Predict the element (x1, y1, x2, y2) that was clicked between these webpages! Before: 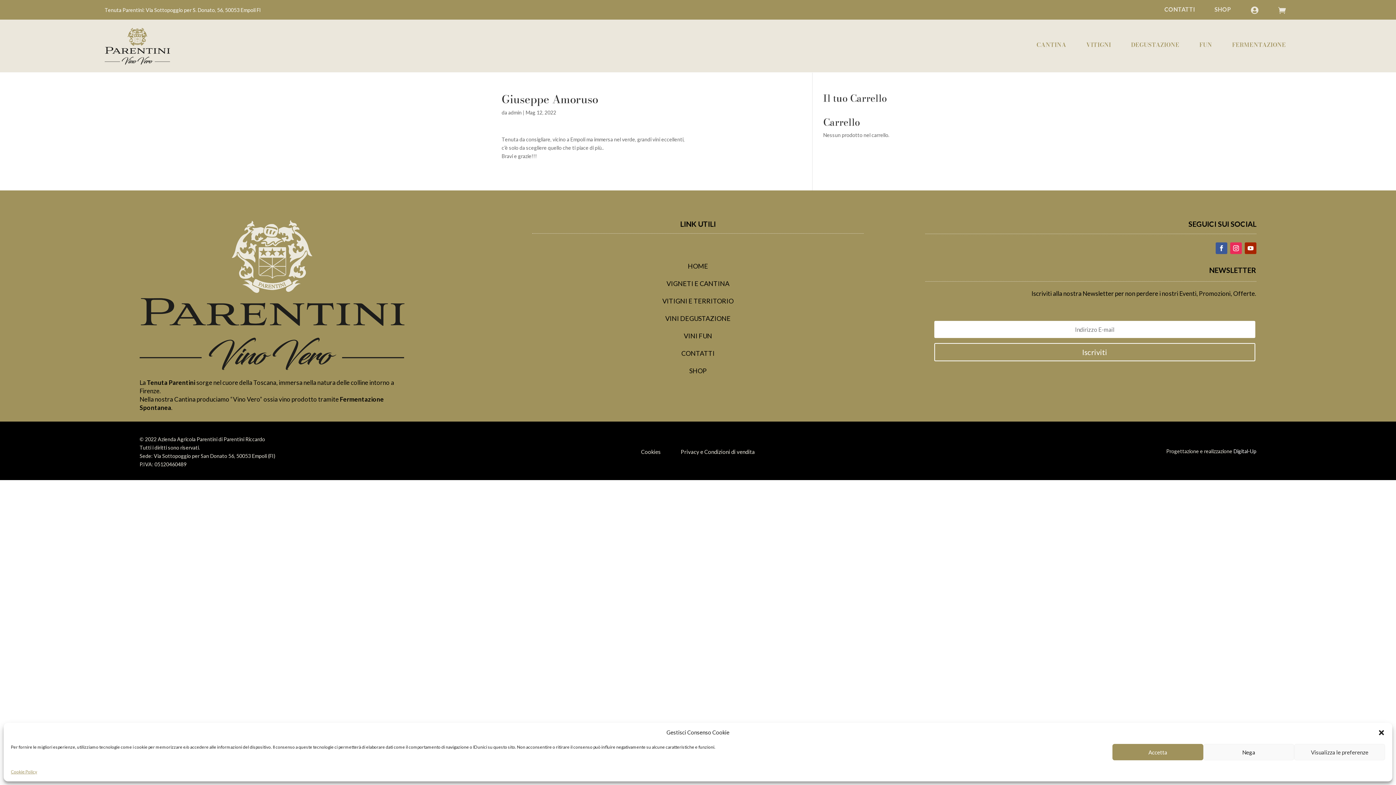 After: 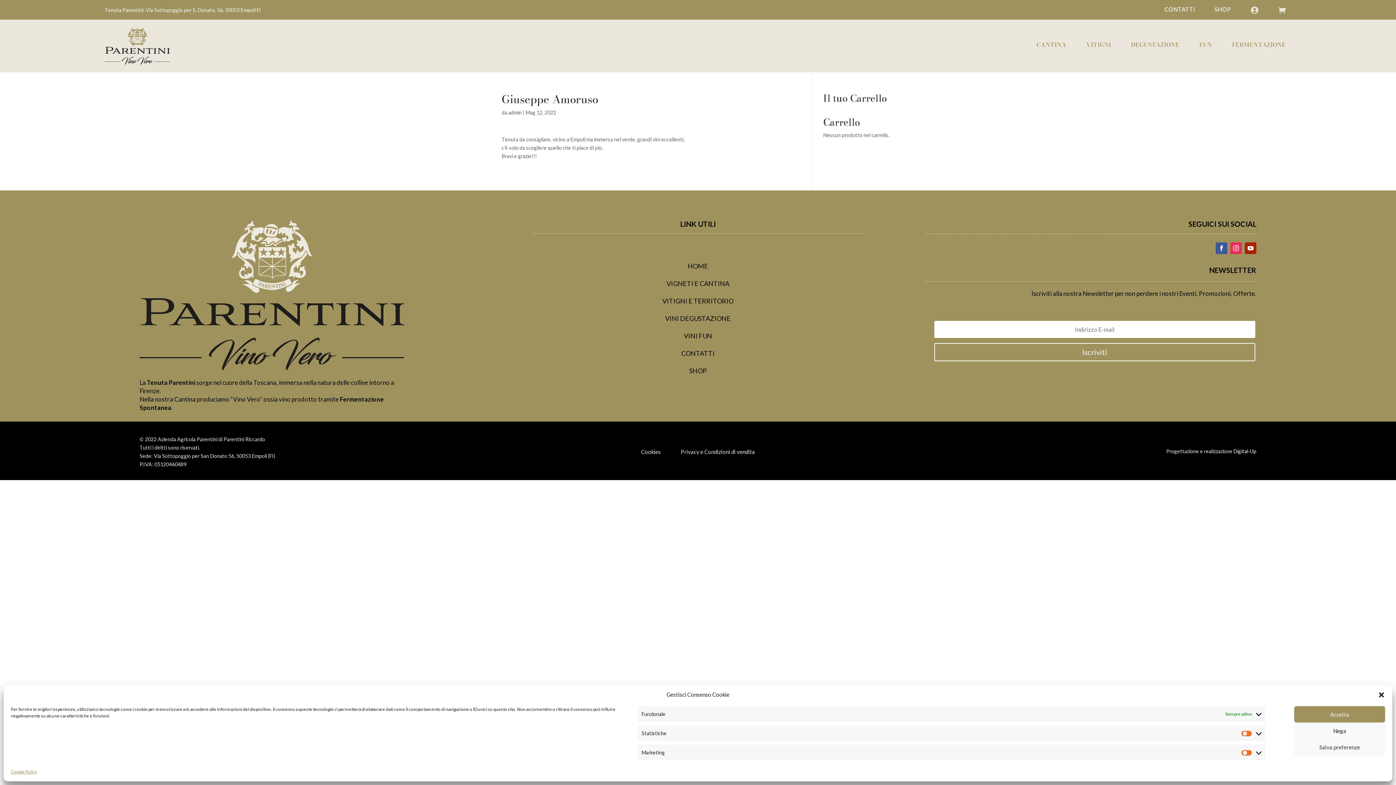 Action: label: Visualizza le preferenze bbox: (1294, 744, 1385, 760)